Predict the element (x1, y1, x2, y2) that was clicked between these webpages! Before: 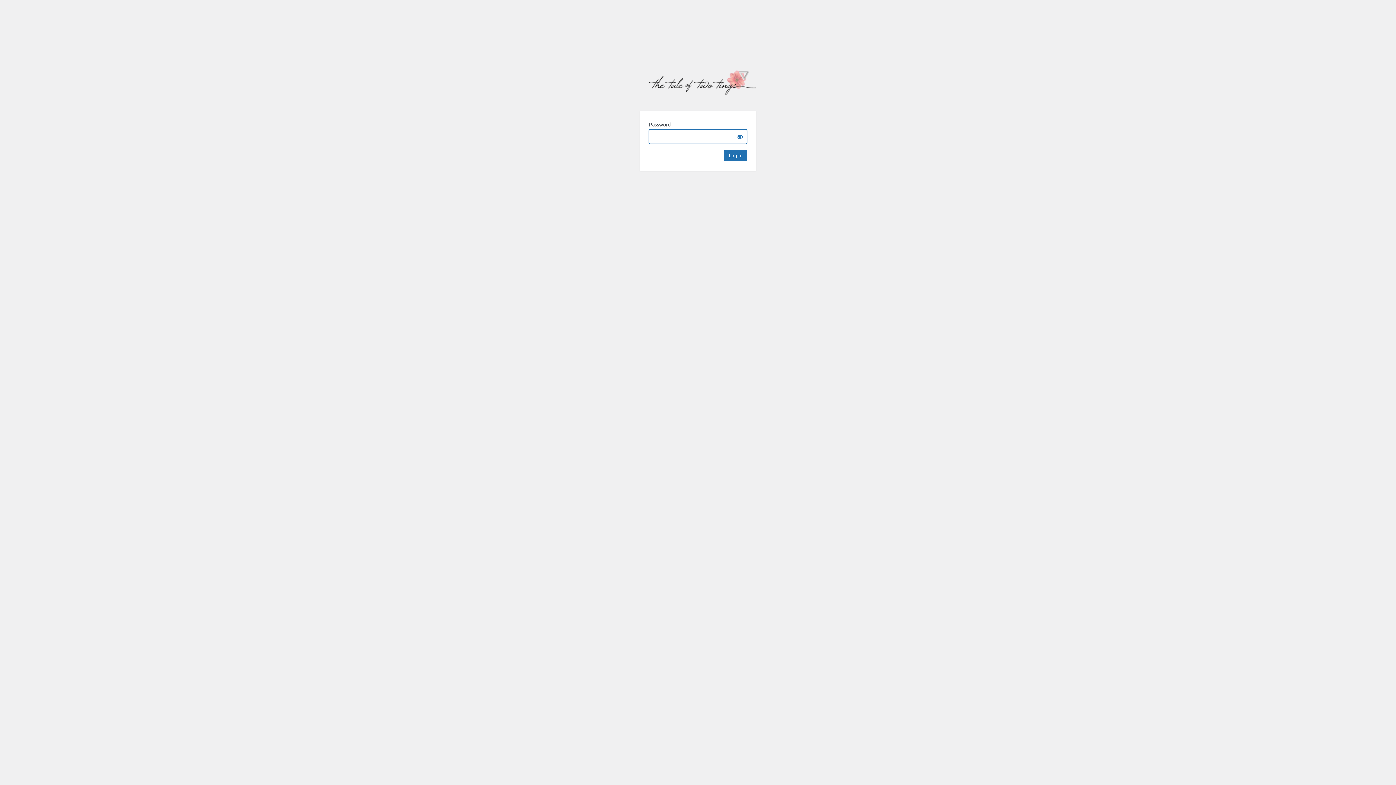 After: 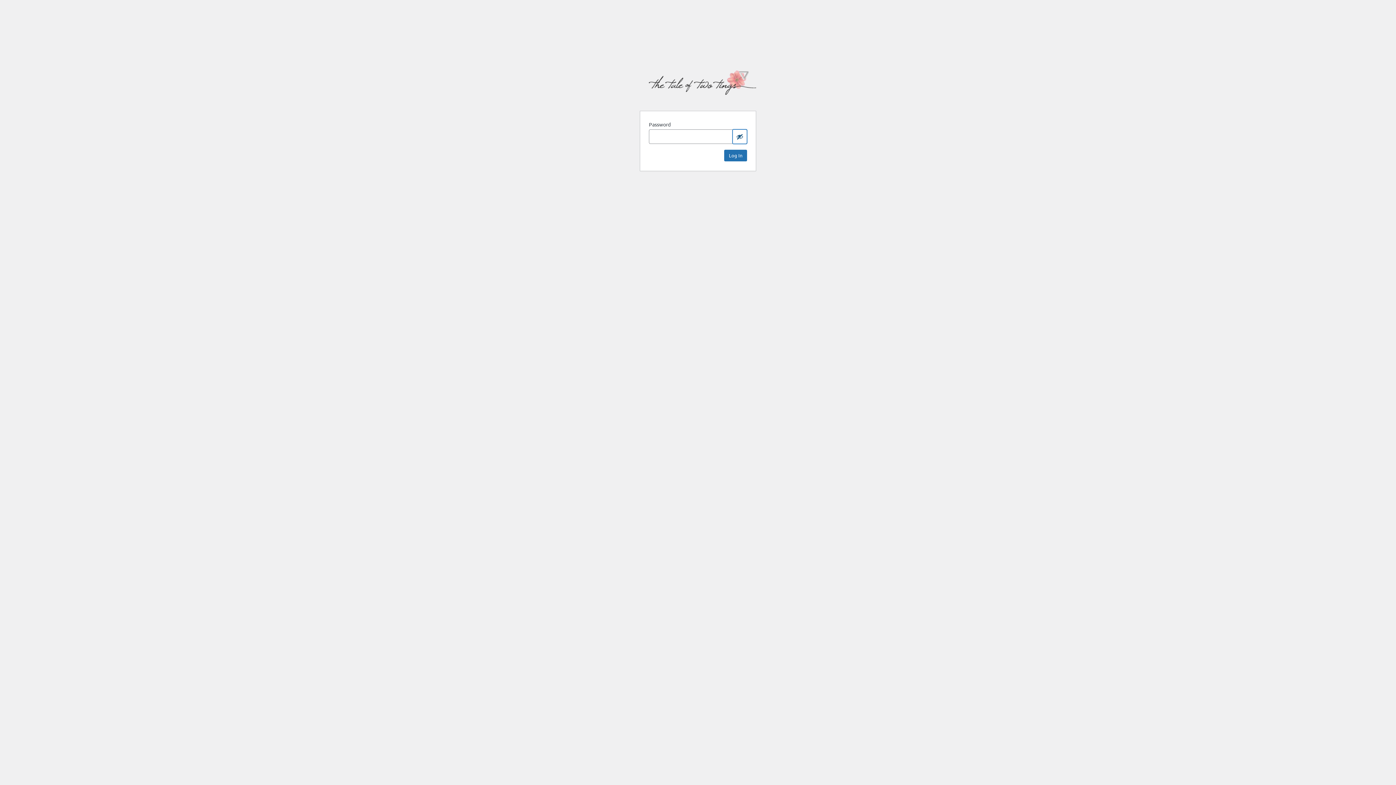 Action: bbox: (732, 129, 747, 144) label: Show password